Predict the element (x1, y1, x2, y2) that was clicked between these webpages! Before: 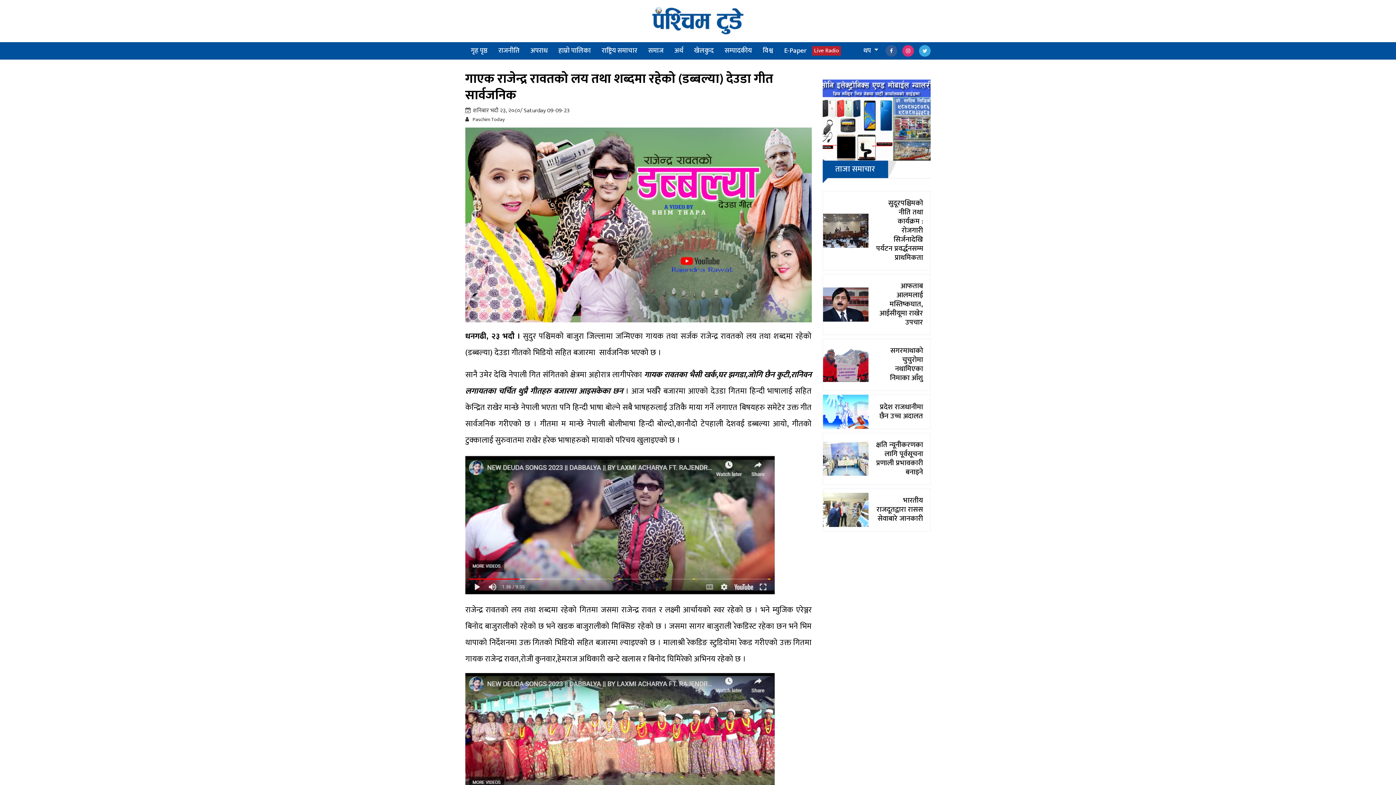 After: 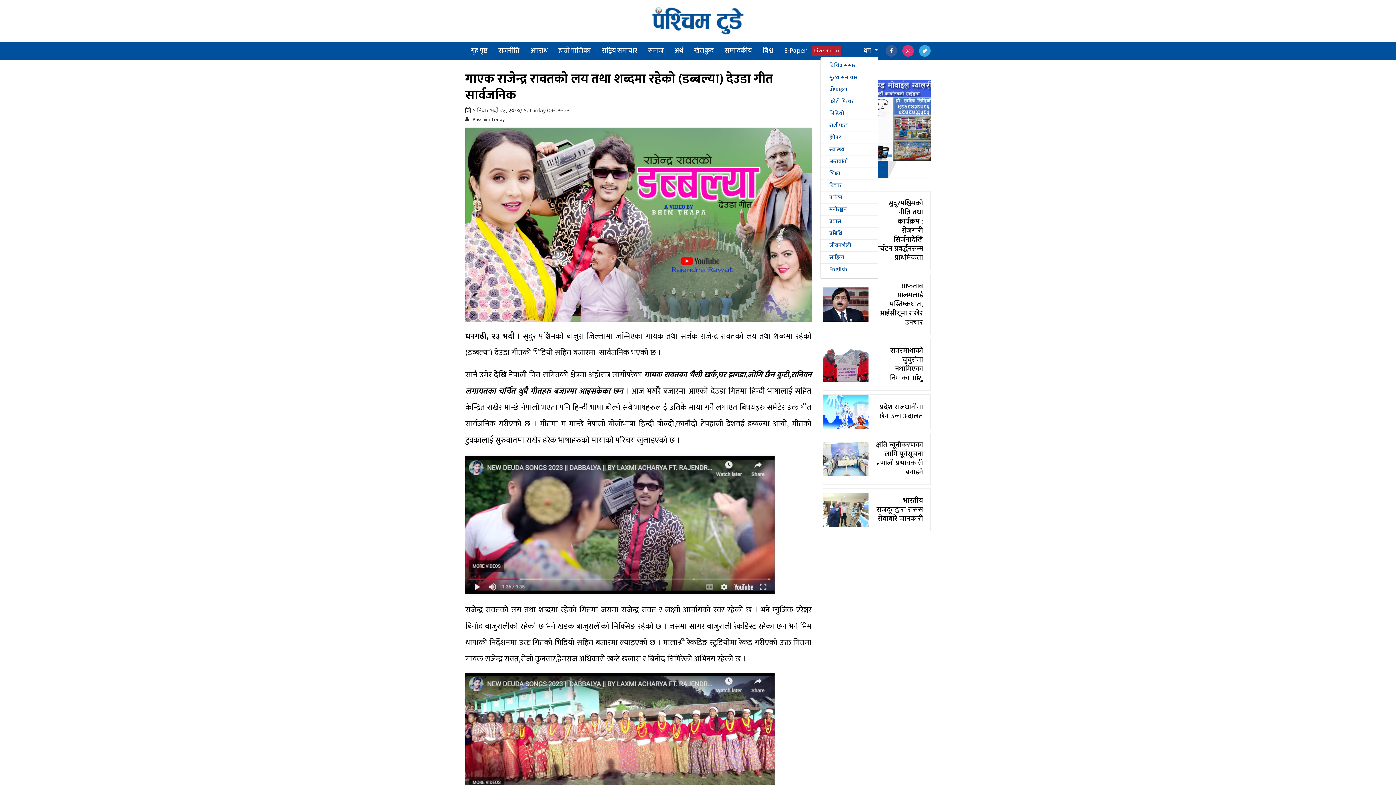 Action: bbox: (863, 45, 878, 56) label: थप 